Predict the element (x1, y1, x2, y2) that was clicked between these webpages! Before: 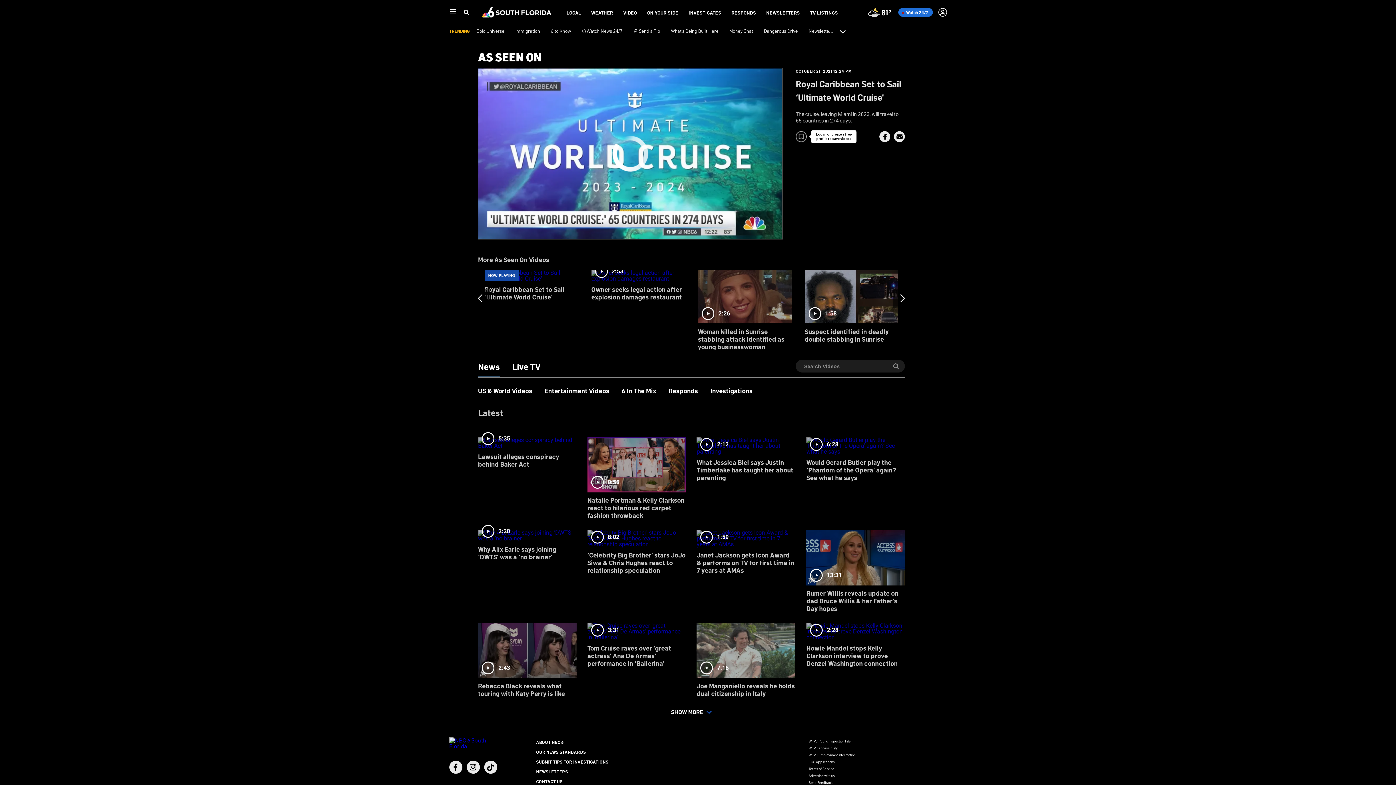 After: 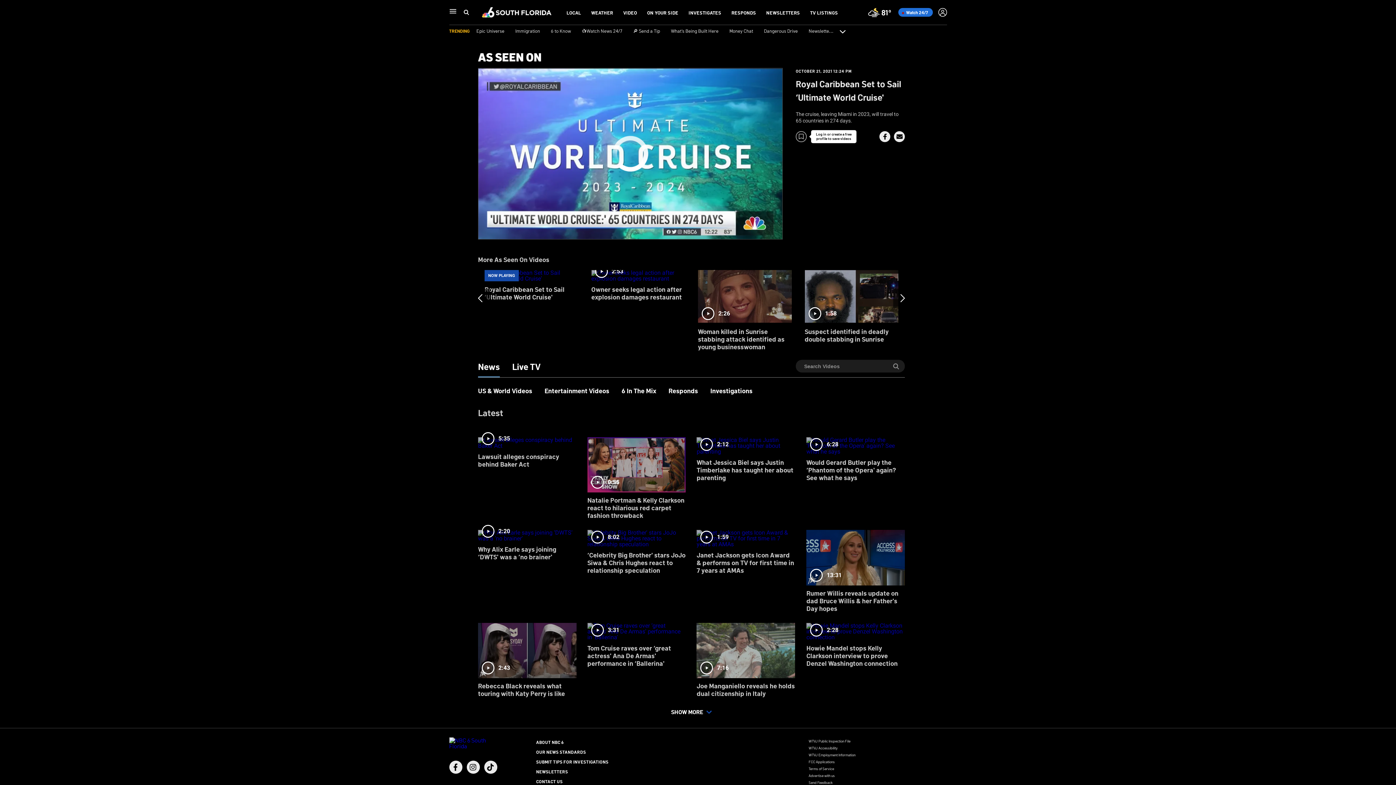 Action: bbox: (879, 131, 890, 142) label: Share Button